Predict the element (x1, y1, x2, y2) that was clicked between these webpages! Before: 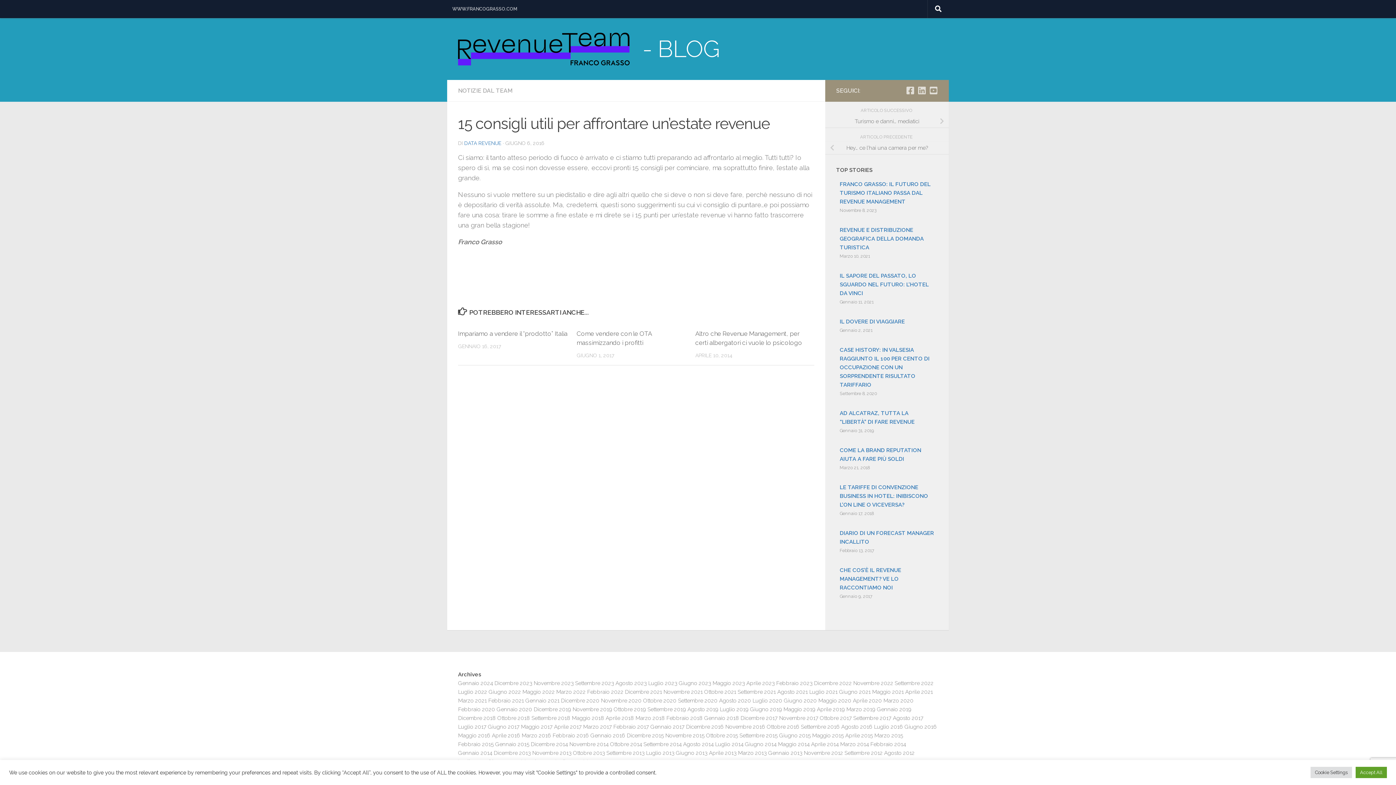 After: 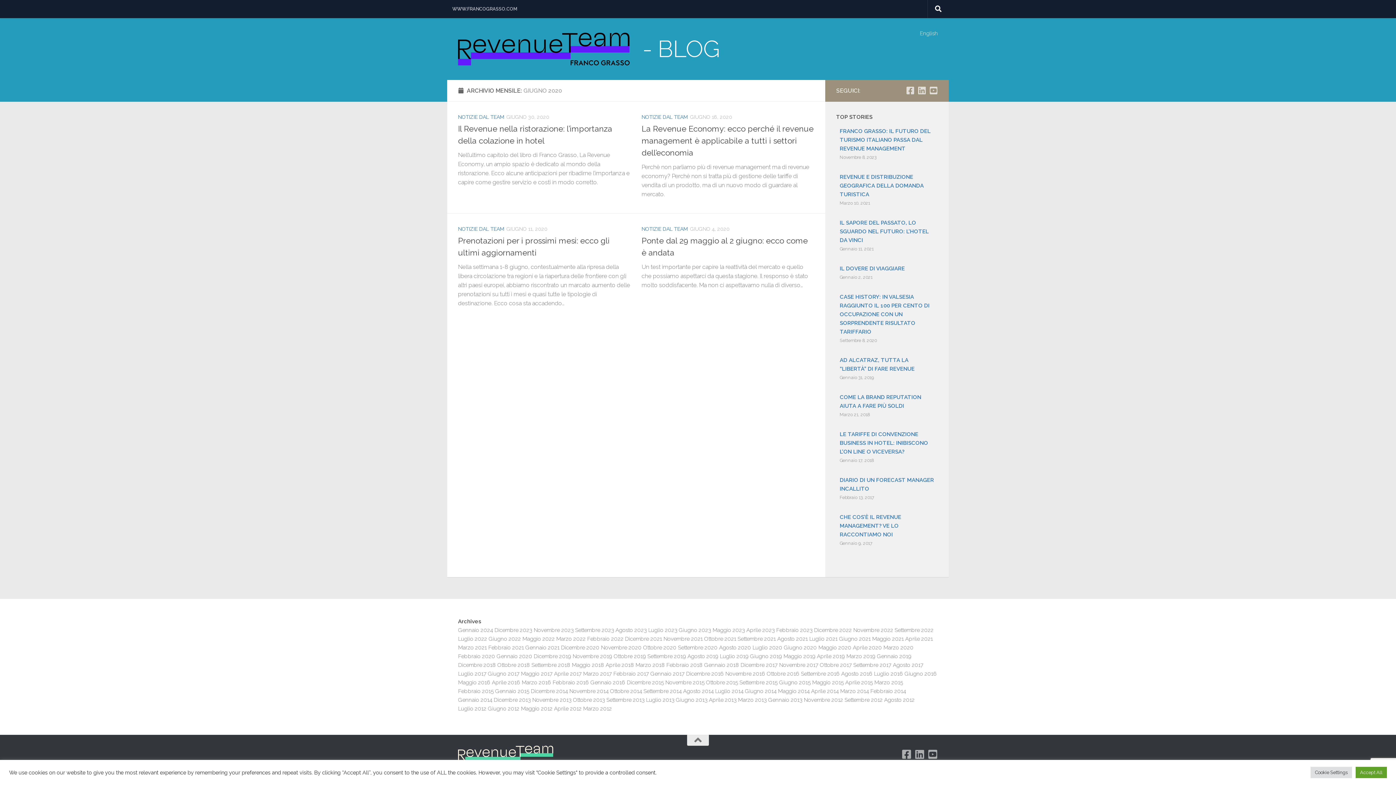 Action: bbox: (784, 697, 817, 704) label: Giugno 2020